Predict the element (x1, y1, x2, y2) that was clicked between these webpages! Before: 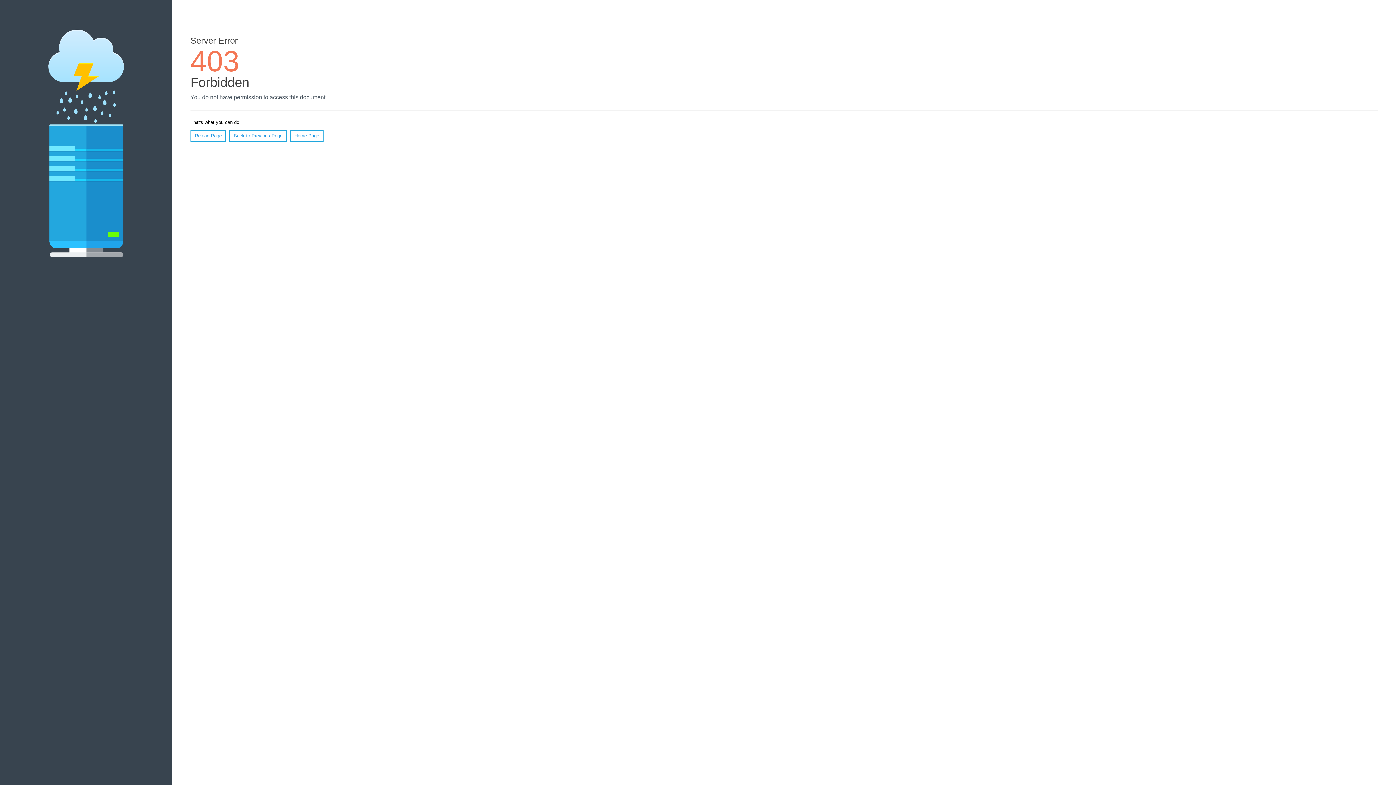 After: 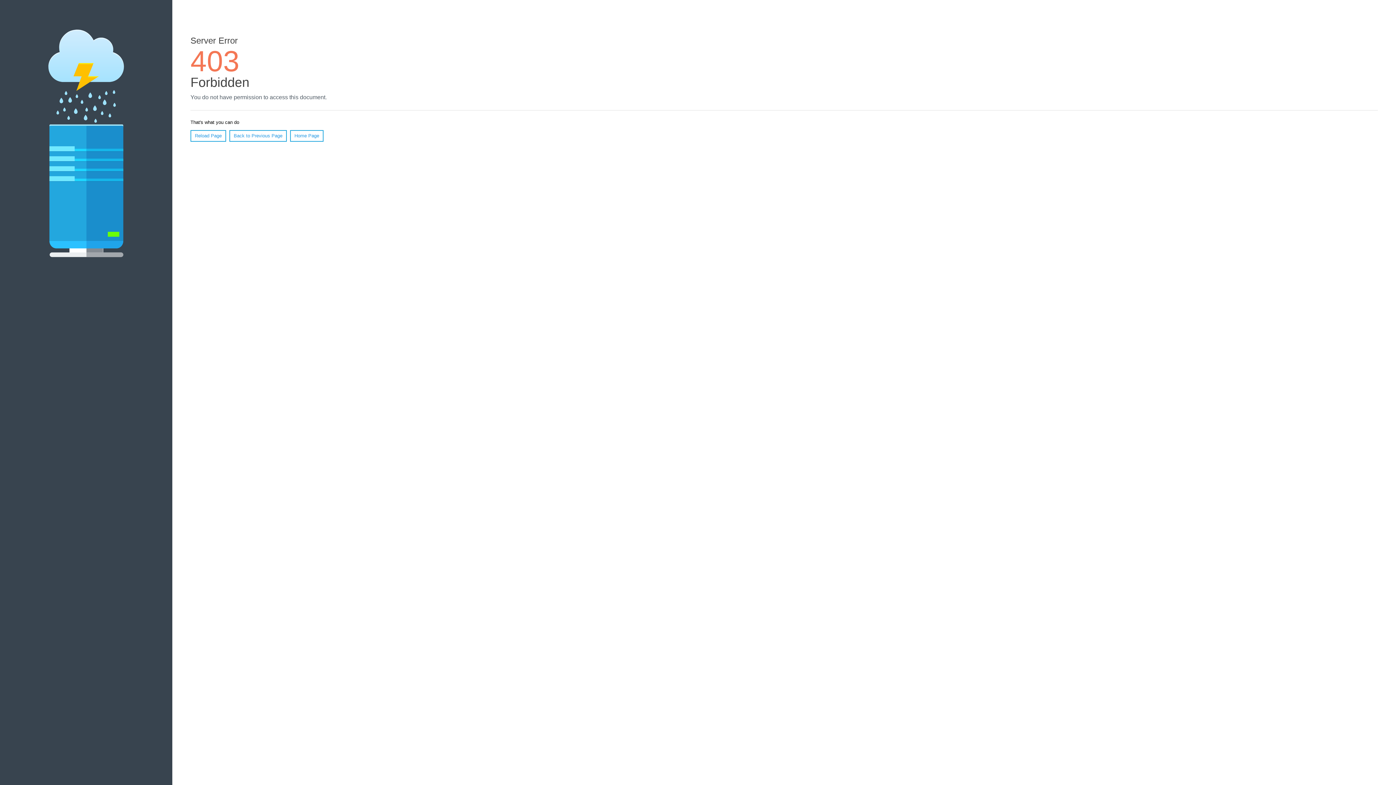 Action: label: Reload Page bbox: (190, 130, 226, 141)